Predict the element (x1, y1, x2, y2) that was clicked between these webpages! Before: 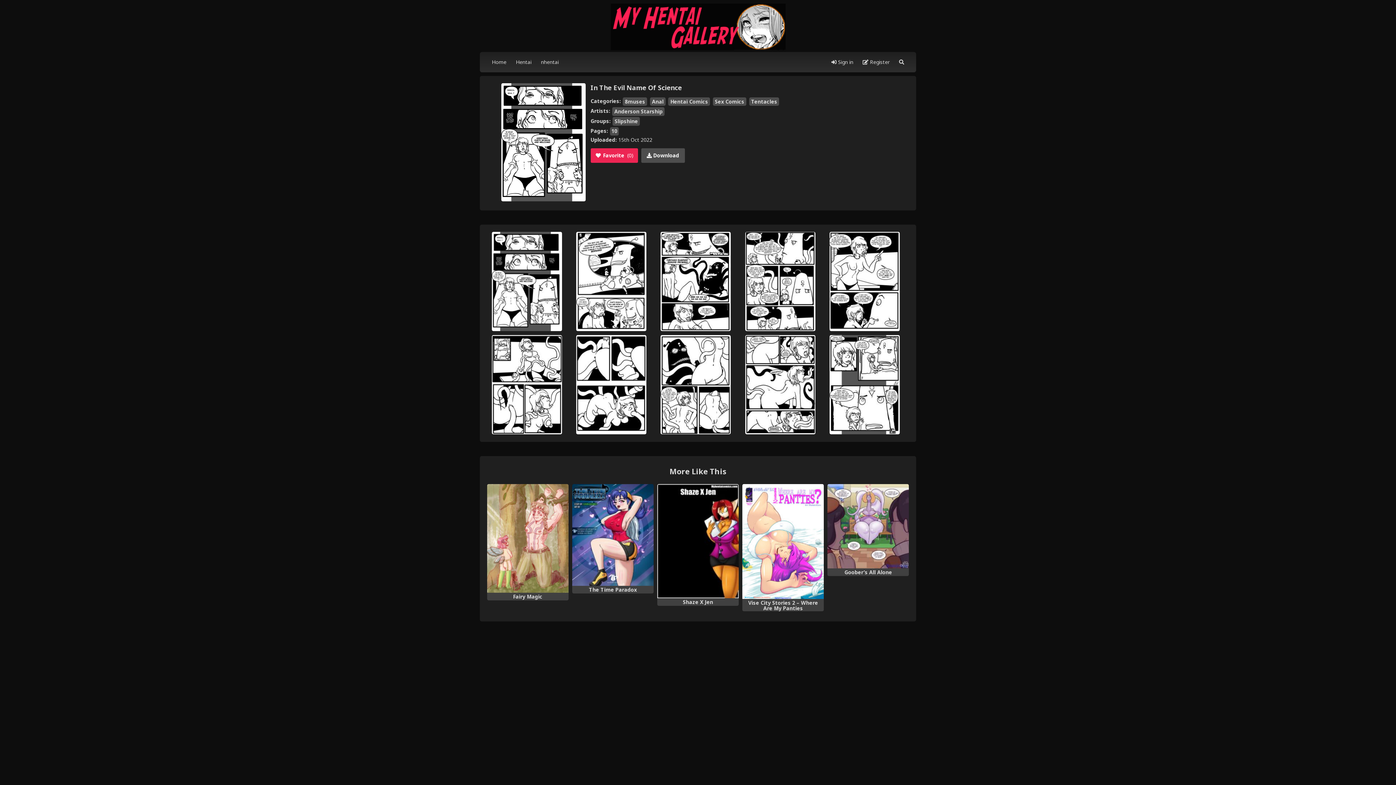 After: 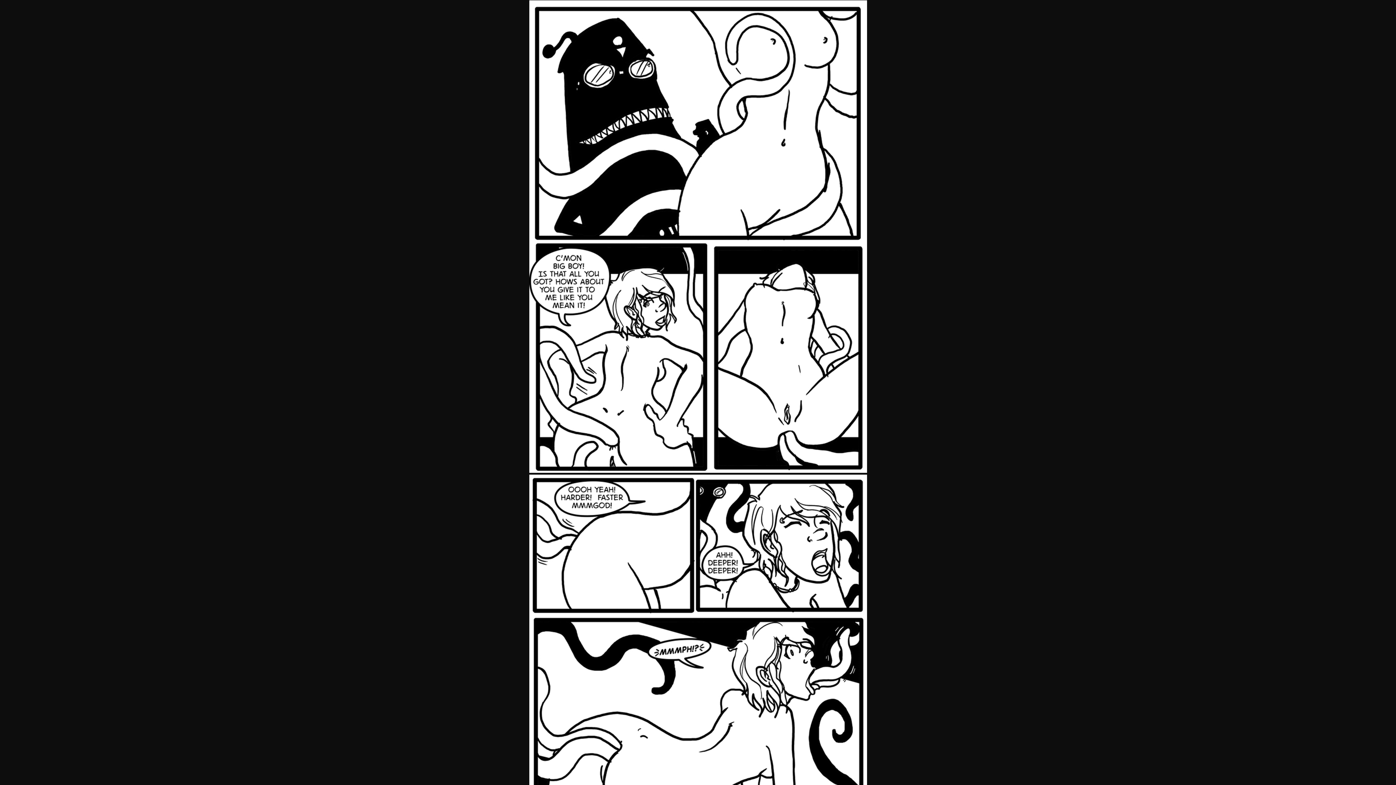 Action: bbox: (660, 334, 731, 434)